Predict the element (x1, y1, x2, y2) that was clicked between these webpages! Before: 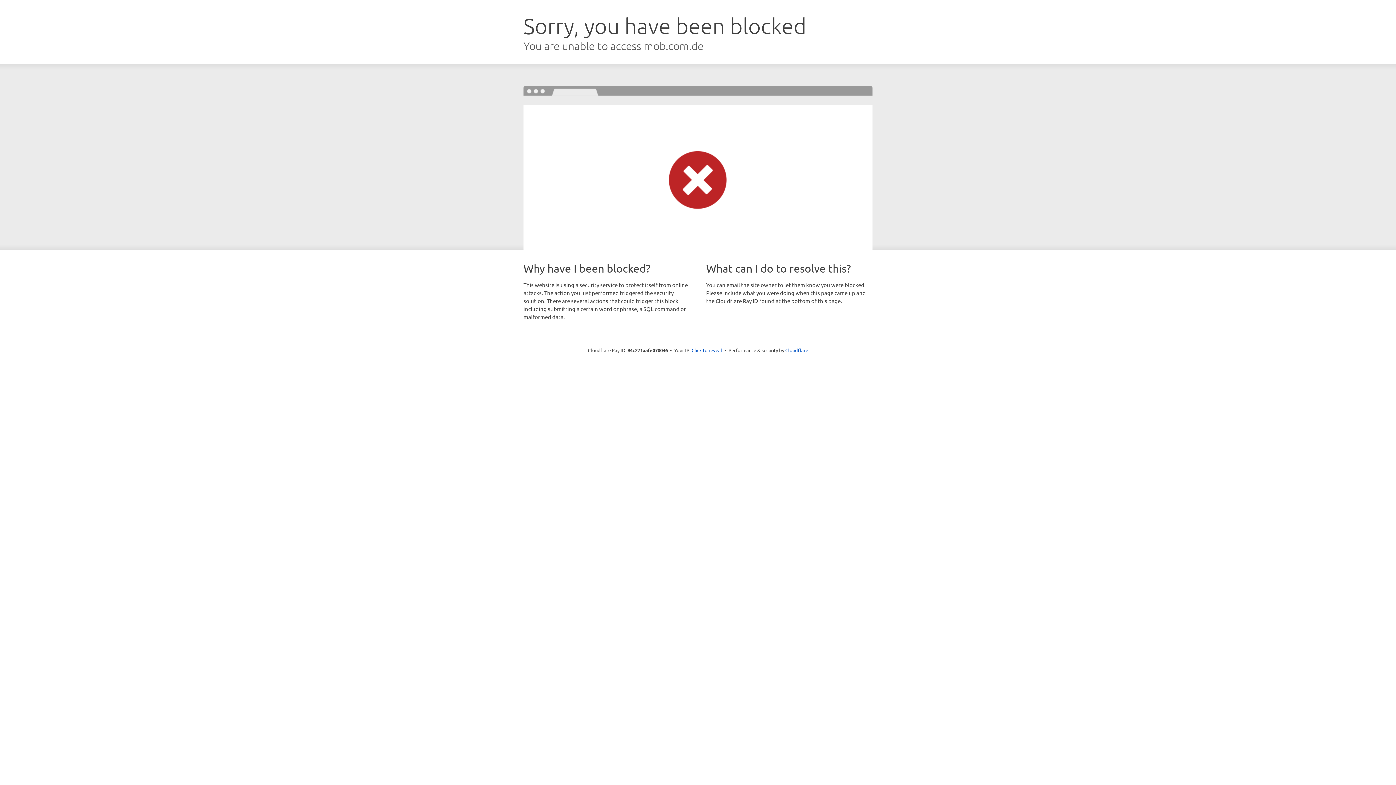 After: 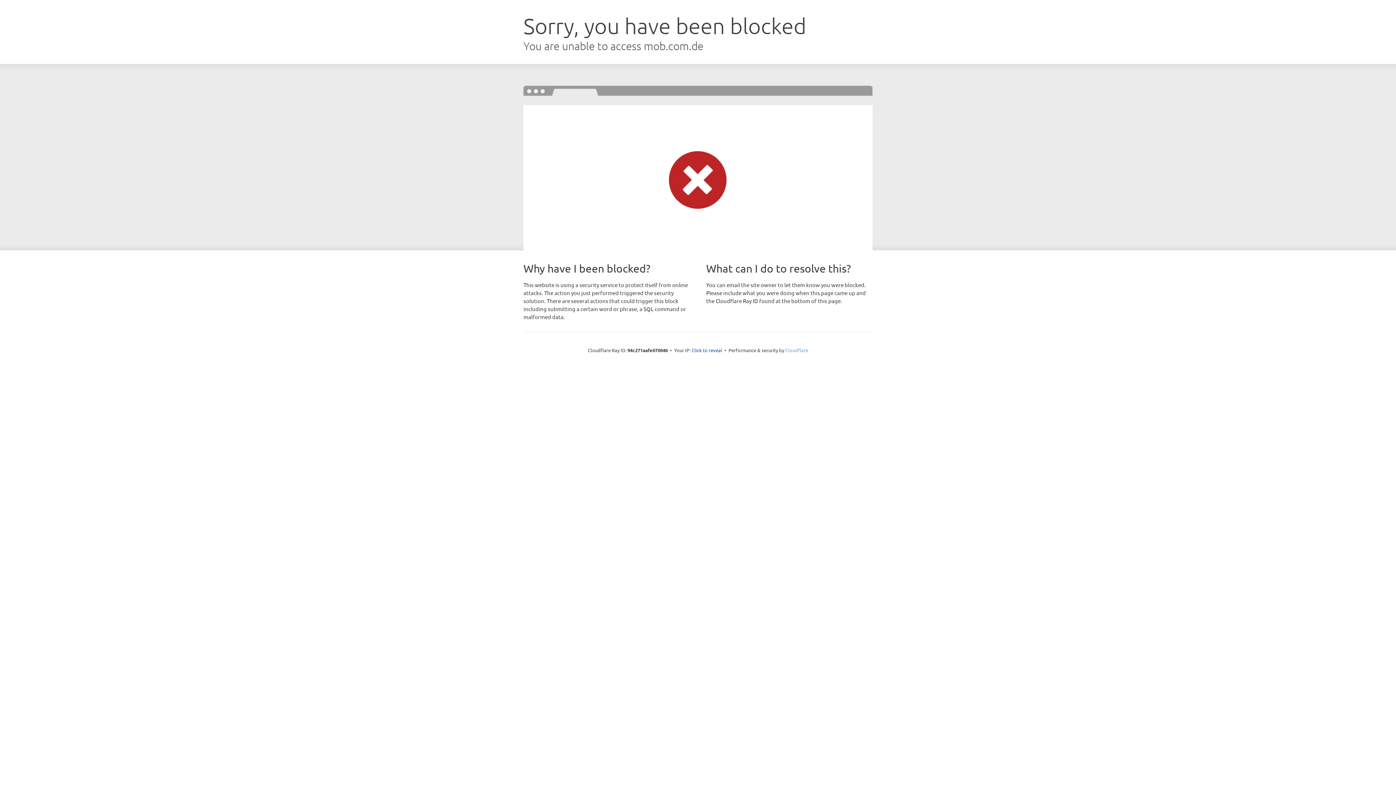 Action: bbox: (785, 347, 808, 353) label: Cloudflare